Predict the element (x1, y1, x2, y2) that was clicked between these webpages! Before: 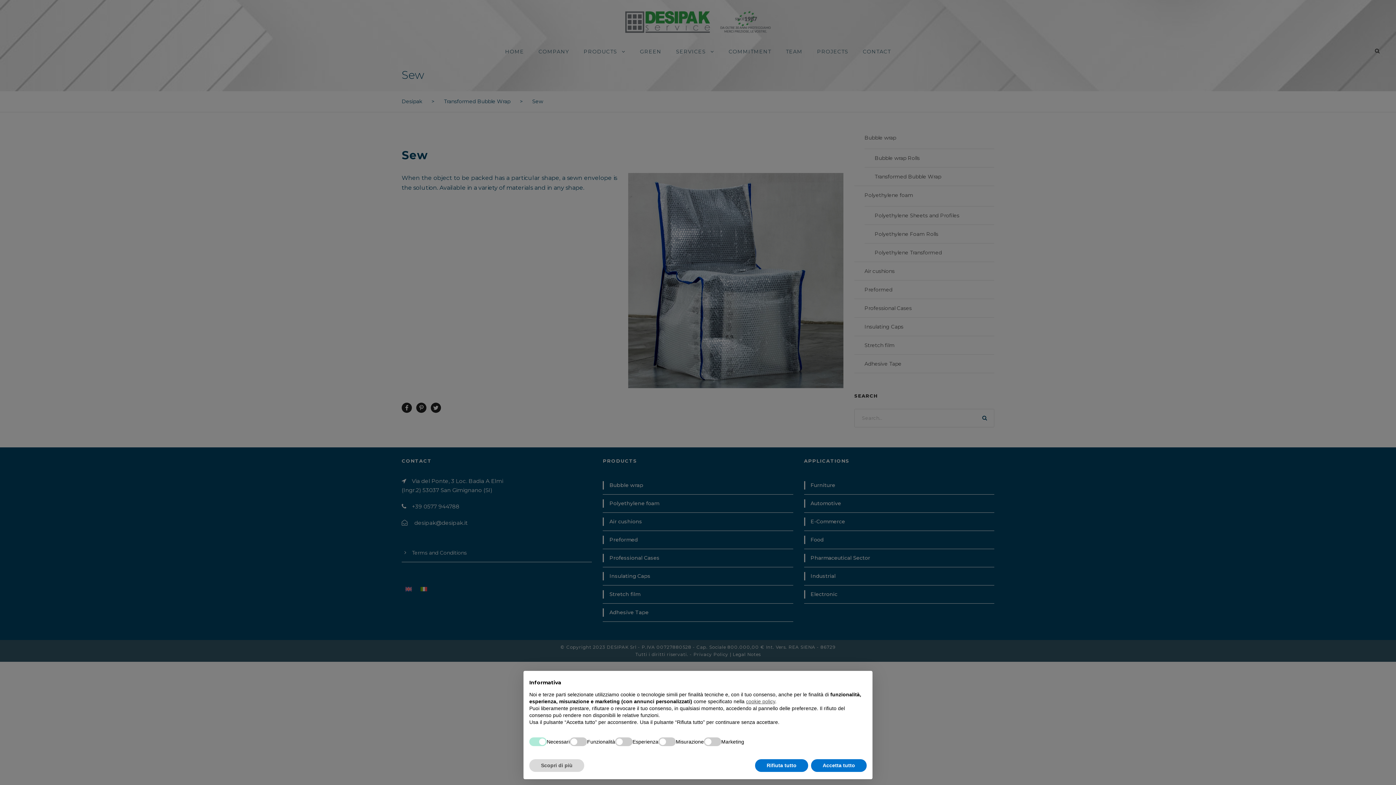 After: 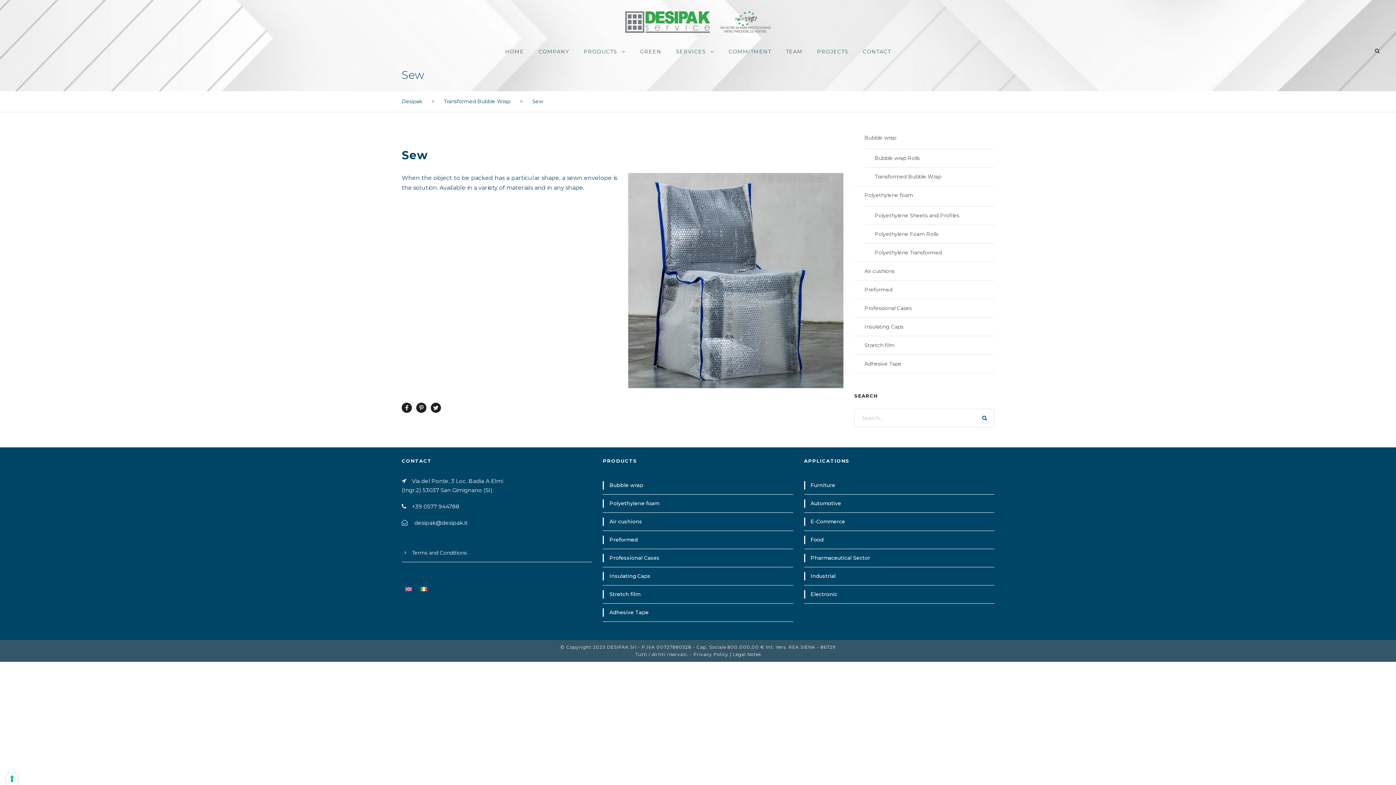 Action: label: Rifiuta tutto bbox: (755, 759, 808, 772)